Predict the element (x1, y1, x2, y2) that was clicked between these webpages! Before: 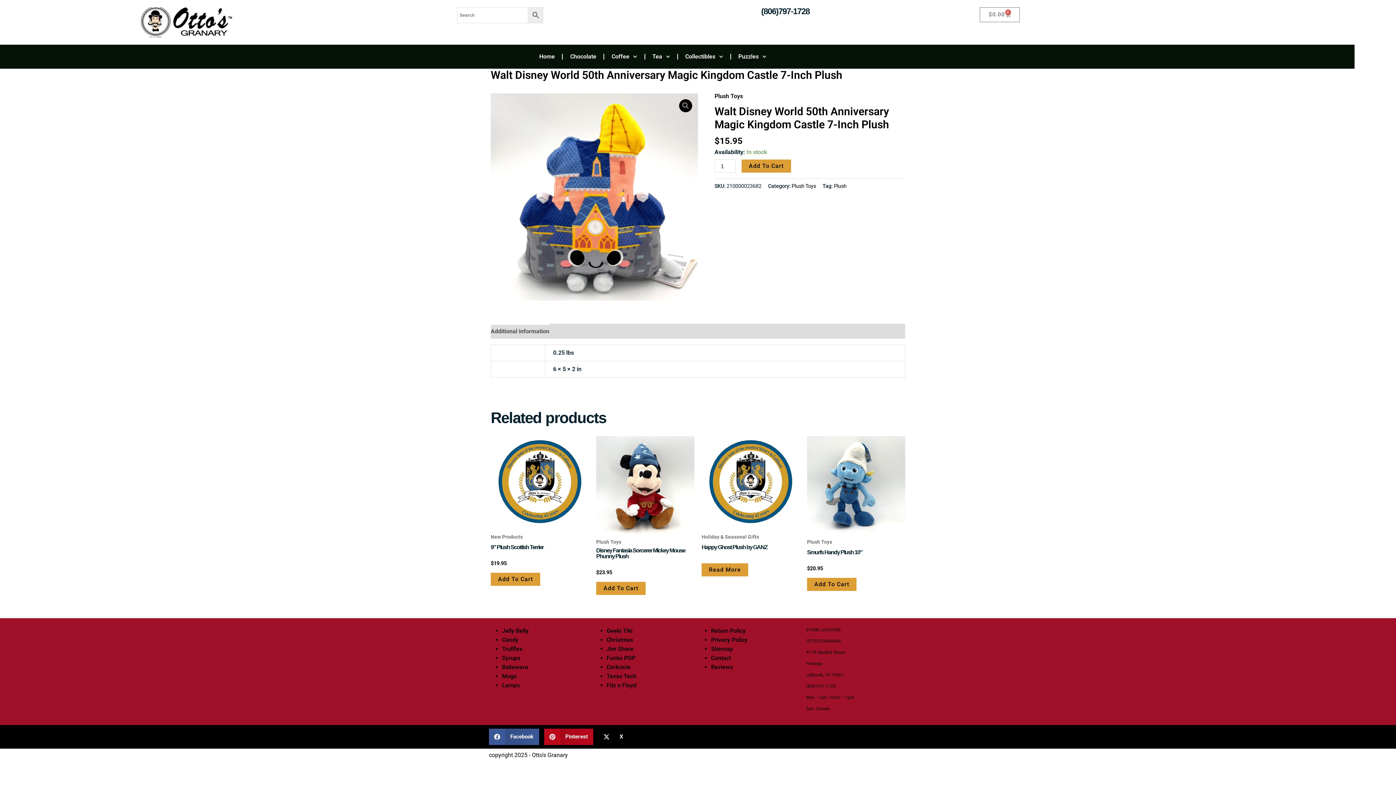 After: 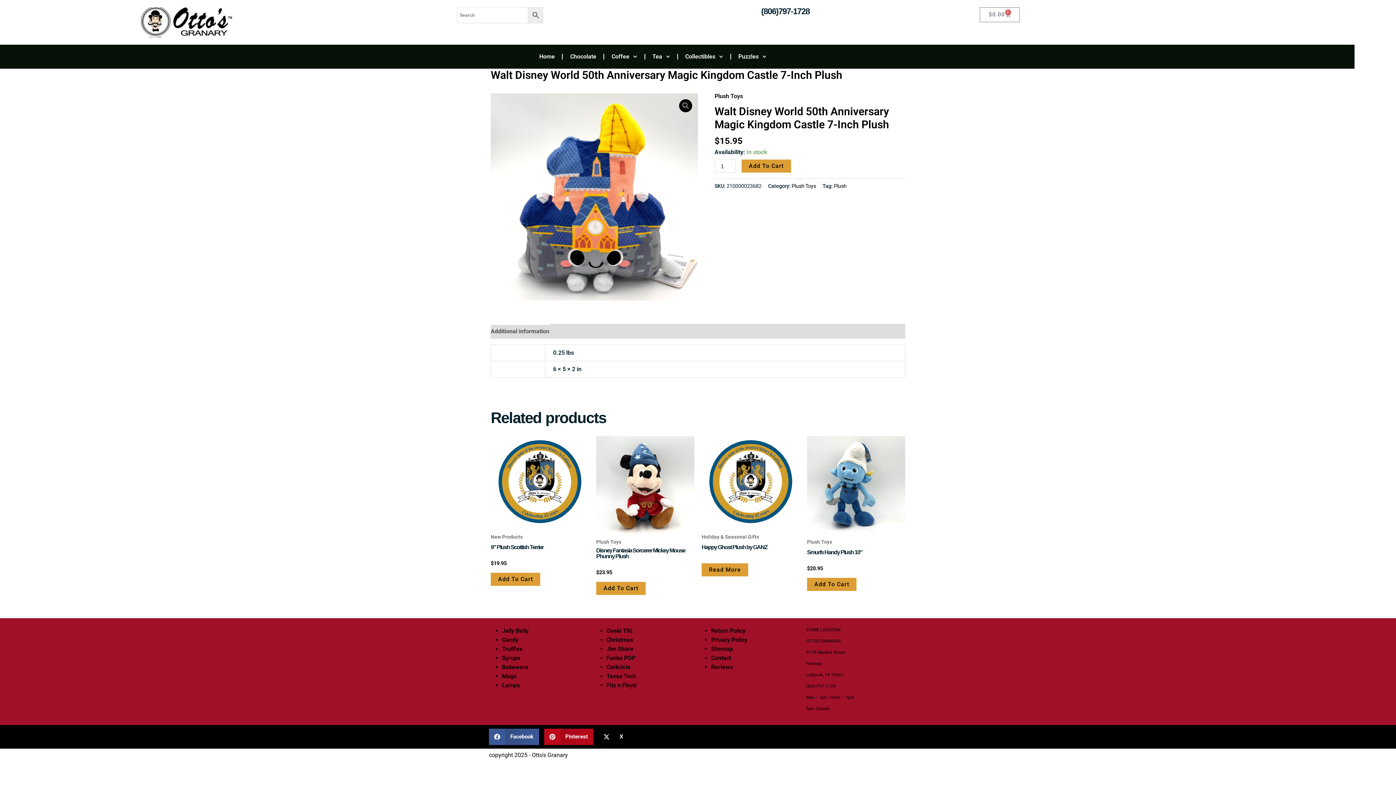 Action: bbox: (711, 636, 747, 643) label: Privacy Policy